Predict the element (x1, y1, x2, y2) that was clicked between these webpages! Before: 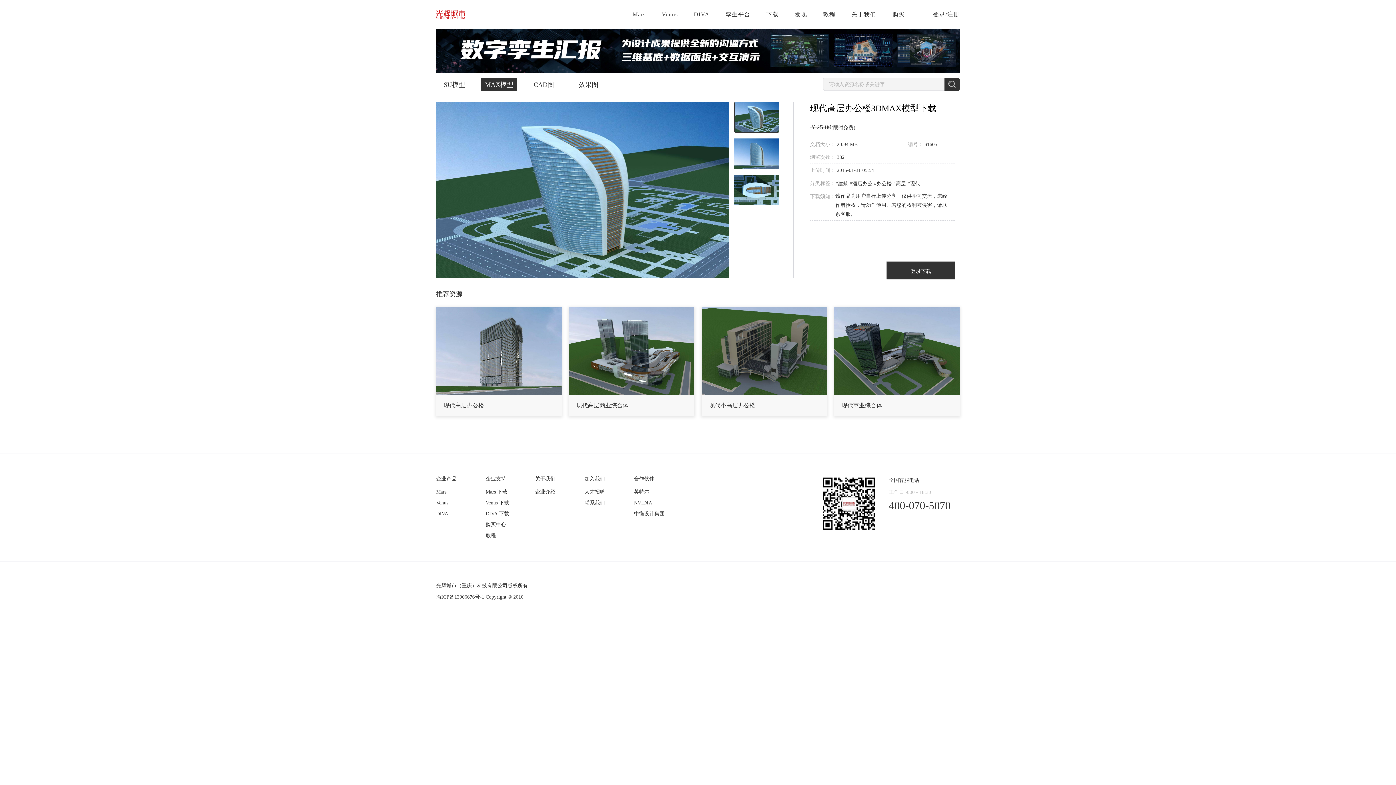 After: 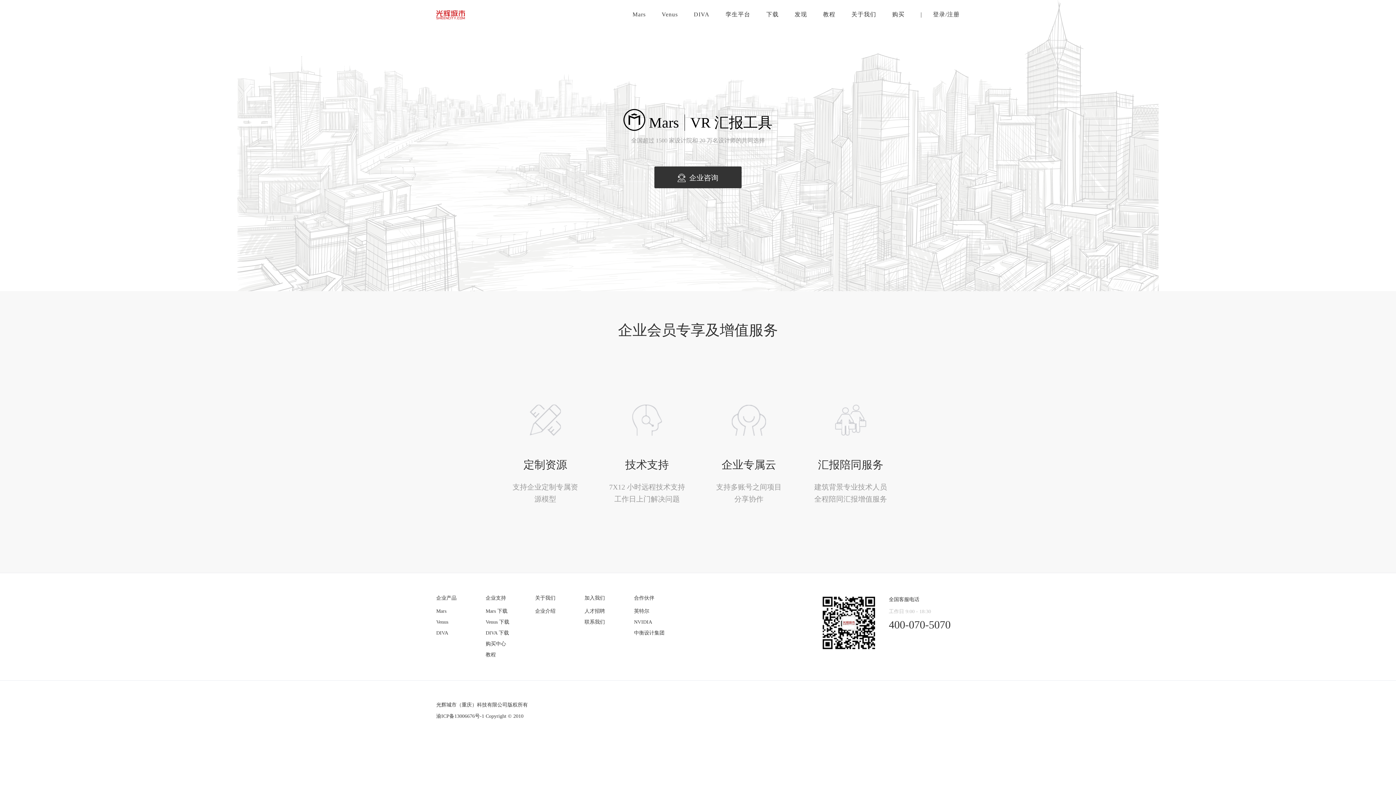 Action: bbox: (485, 519, 535, 530) label: 购买中心